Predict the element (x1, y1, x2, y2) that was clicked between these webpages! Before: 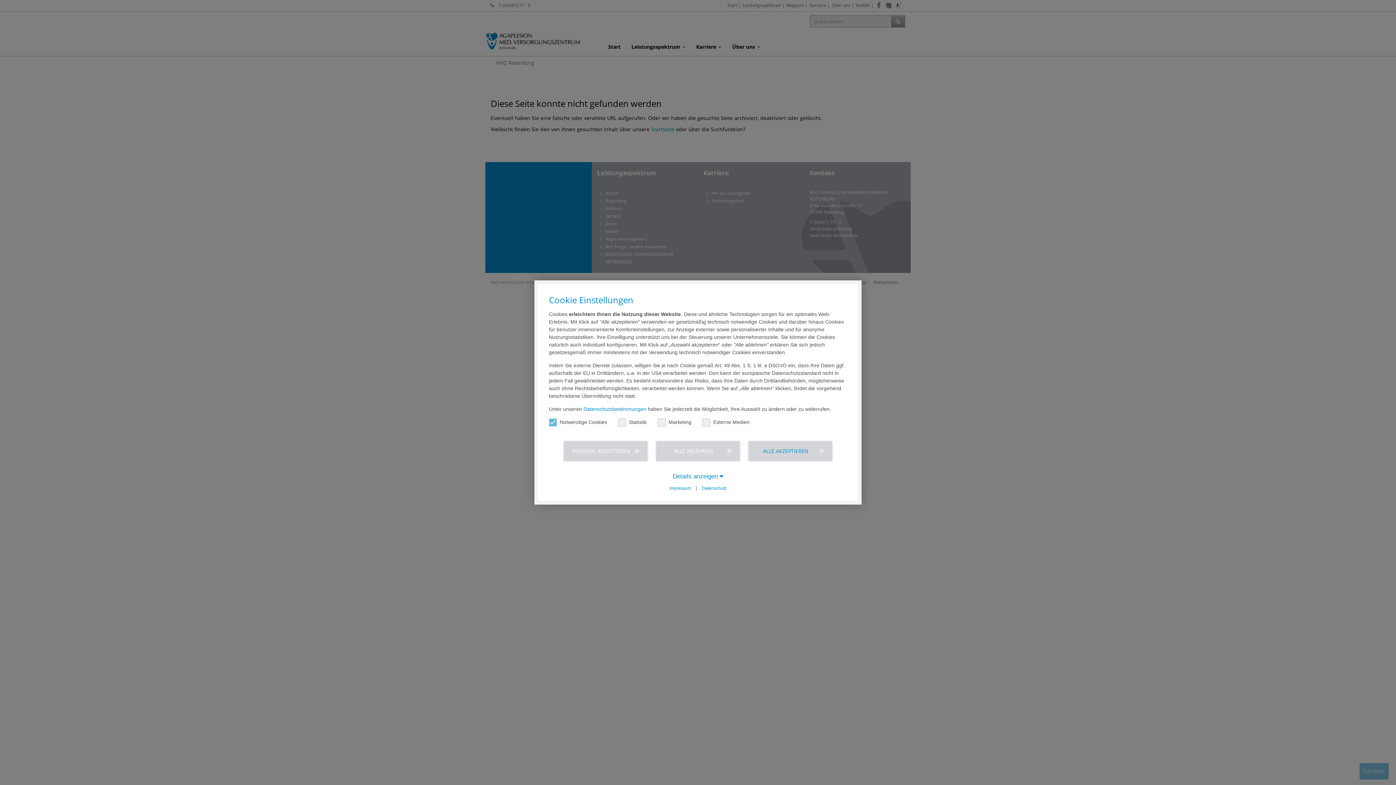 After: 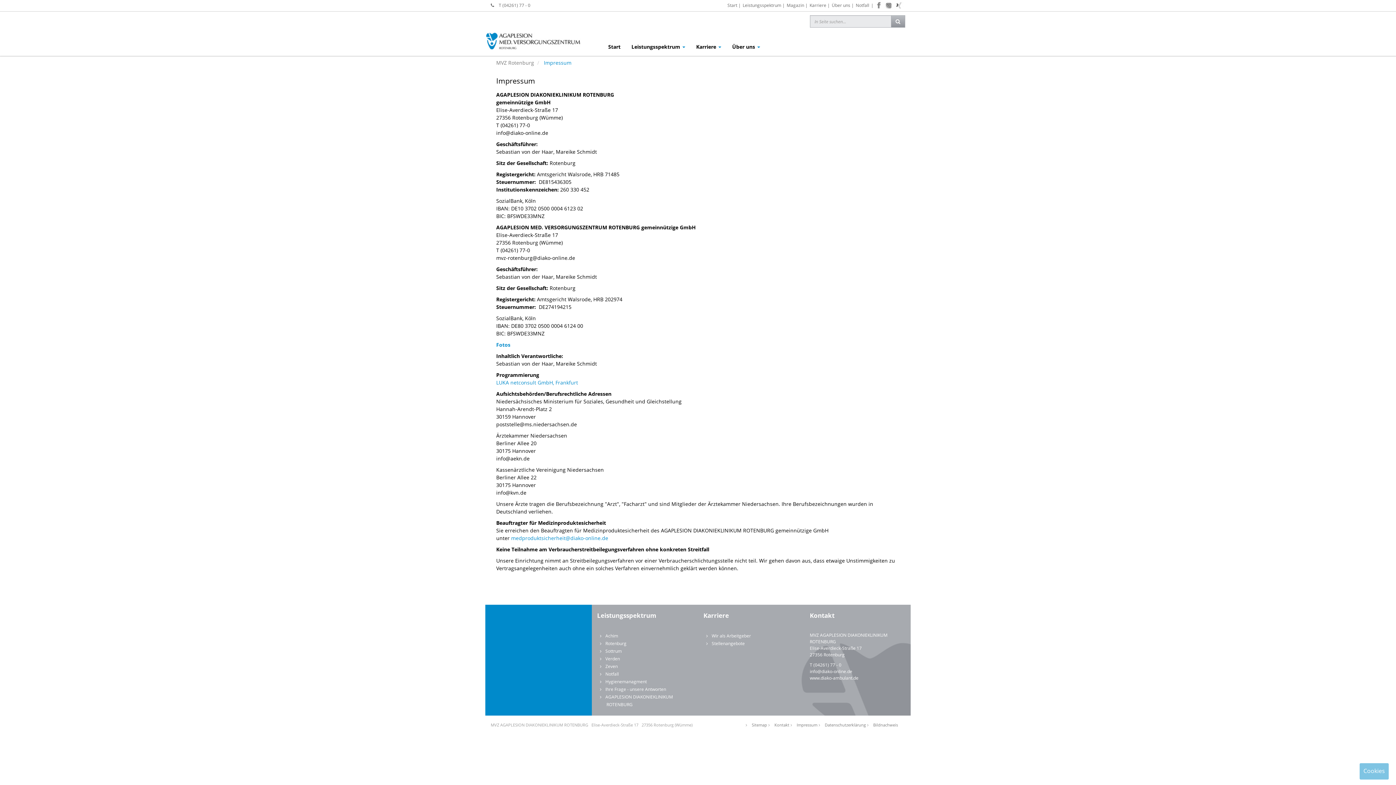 Action: bbox: (666, 486, 695, 491) label: Impressum